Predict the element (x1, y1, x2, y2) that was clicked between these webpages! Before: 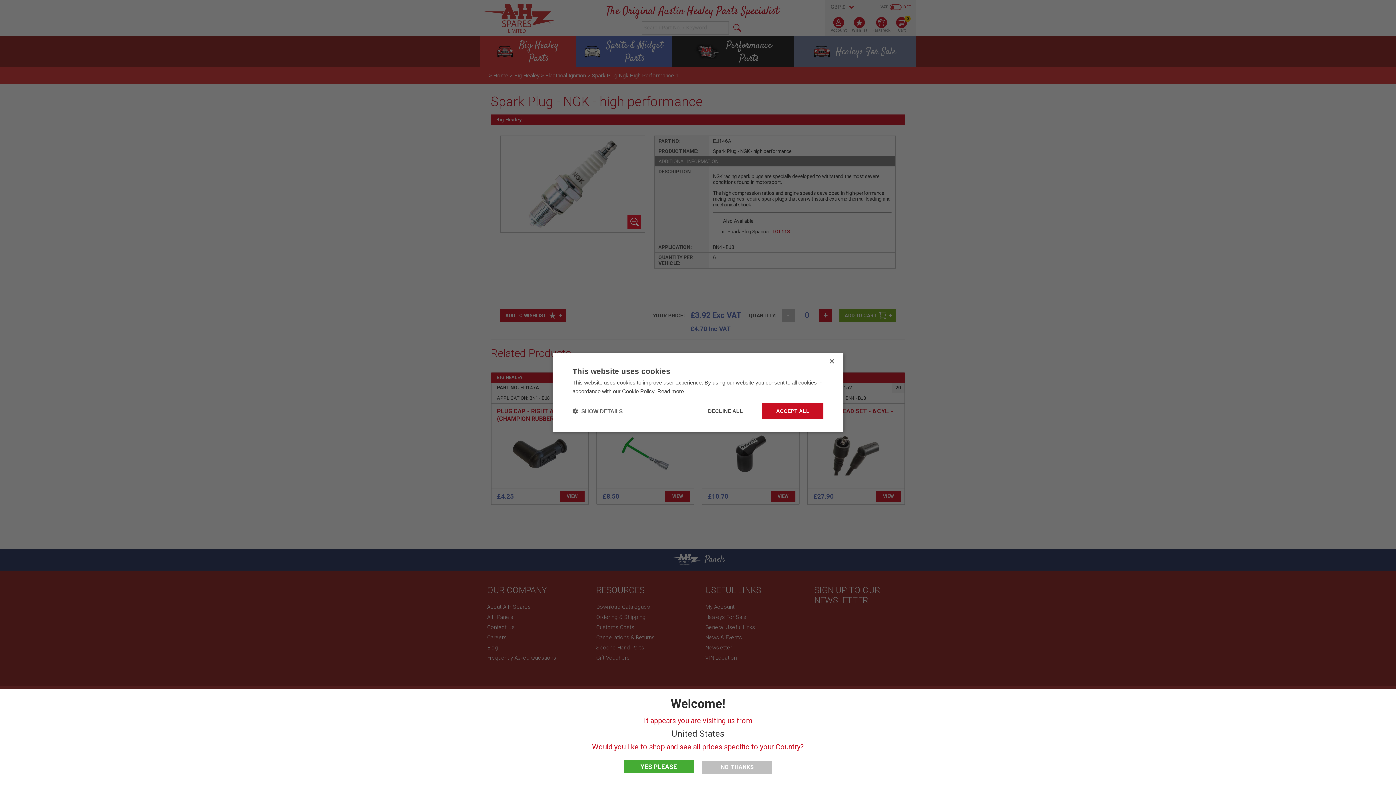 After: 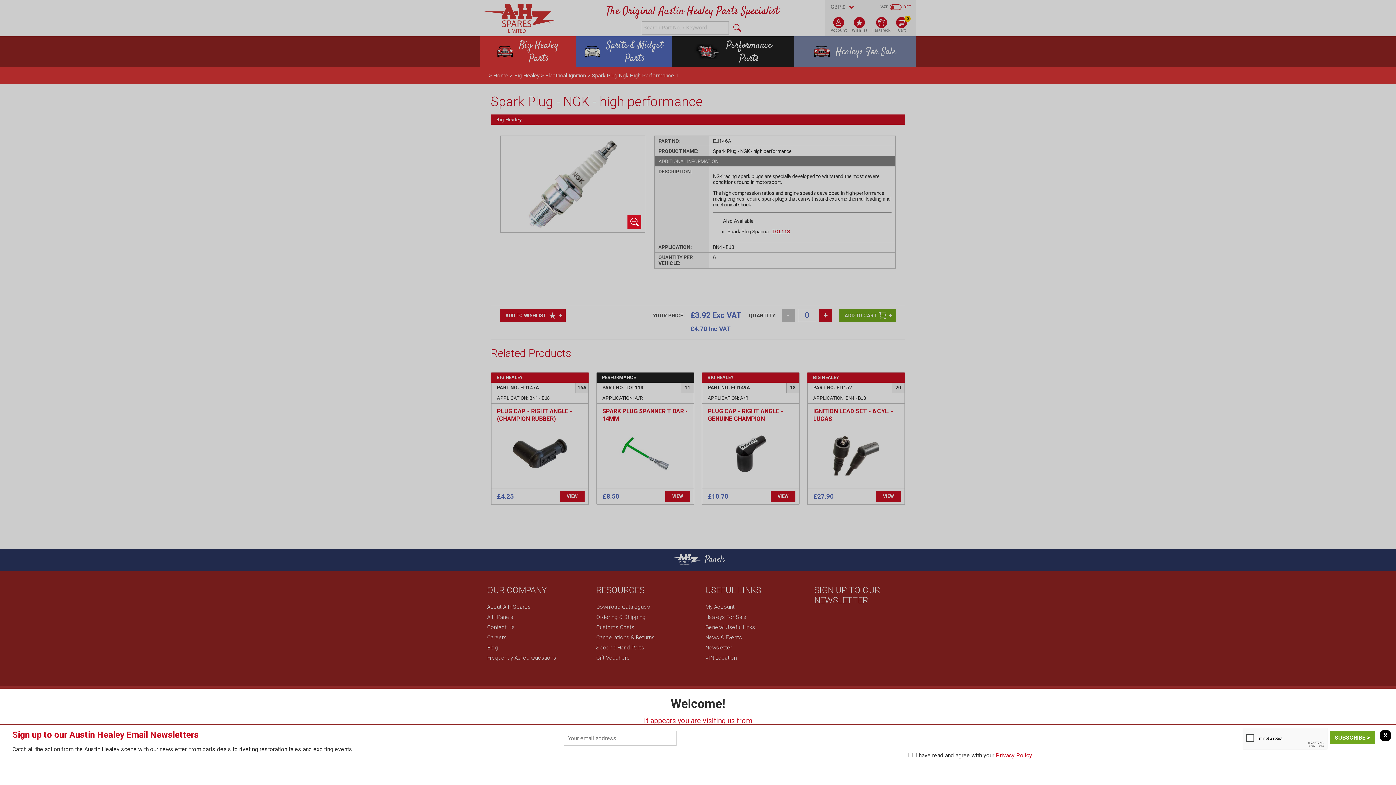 Action: label: Close bbox: (829, 359, 834, 364)